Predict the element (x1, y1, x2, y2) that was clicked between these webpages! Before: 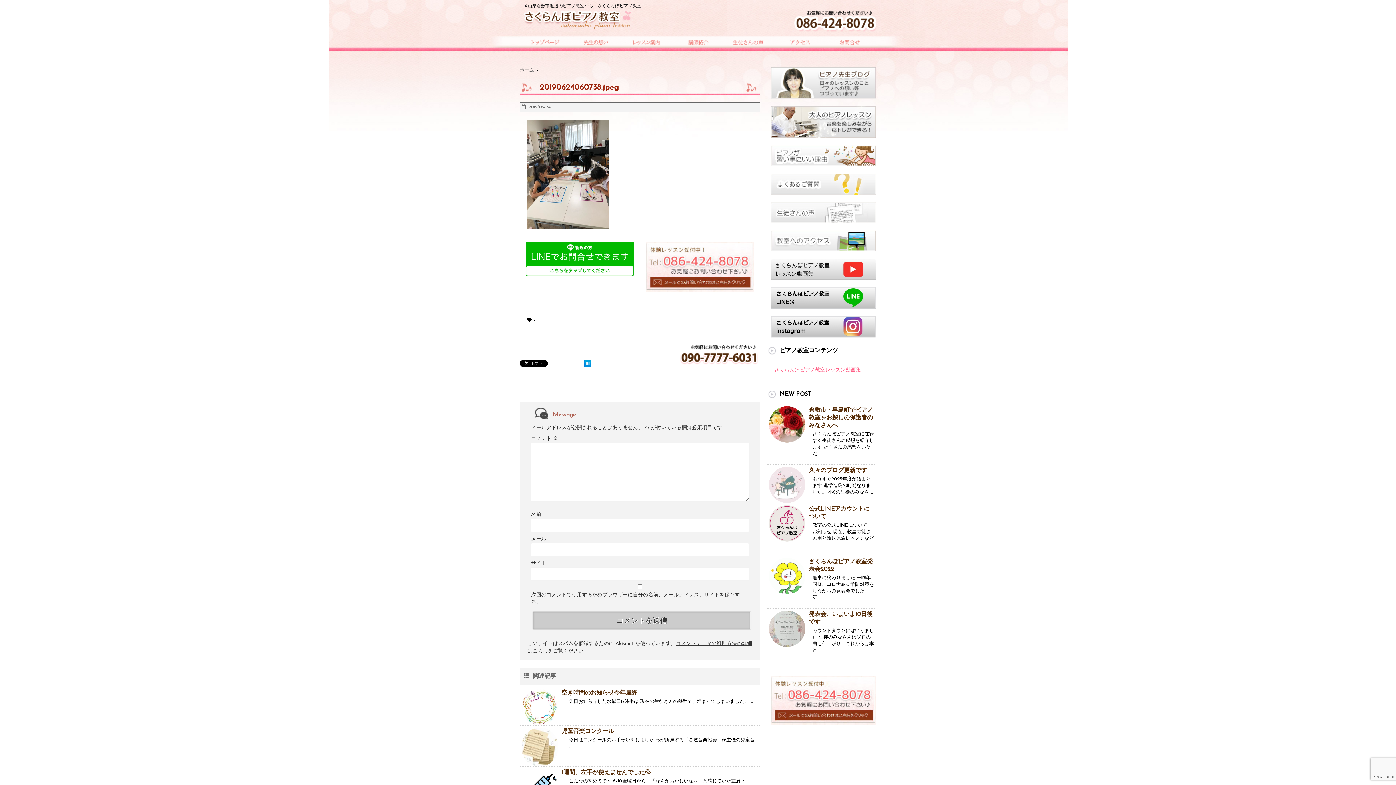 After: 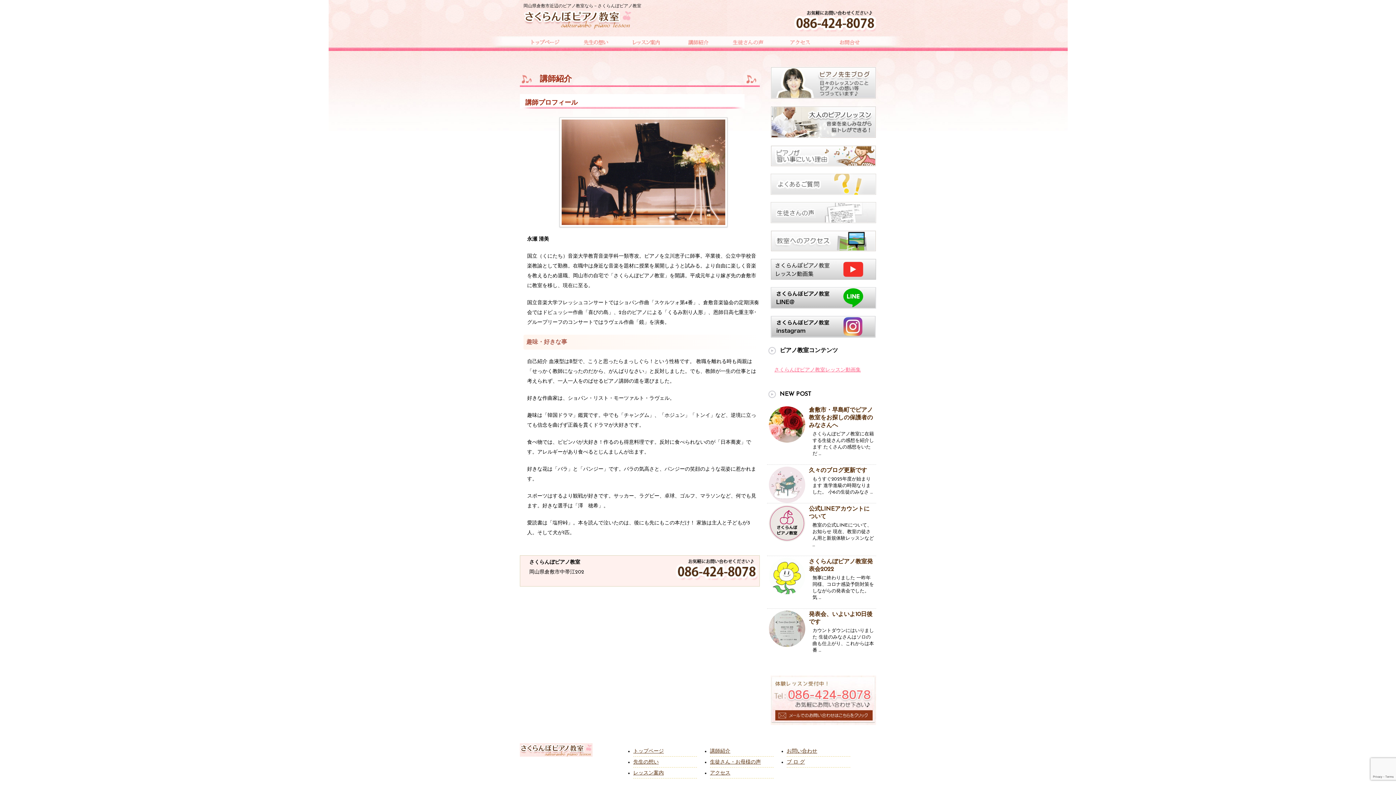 Action: bbox: (672, 34, 723, 51)